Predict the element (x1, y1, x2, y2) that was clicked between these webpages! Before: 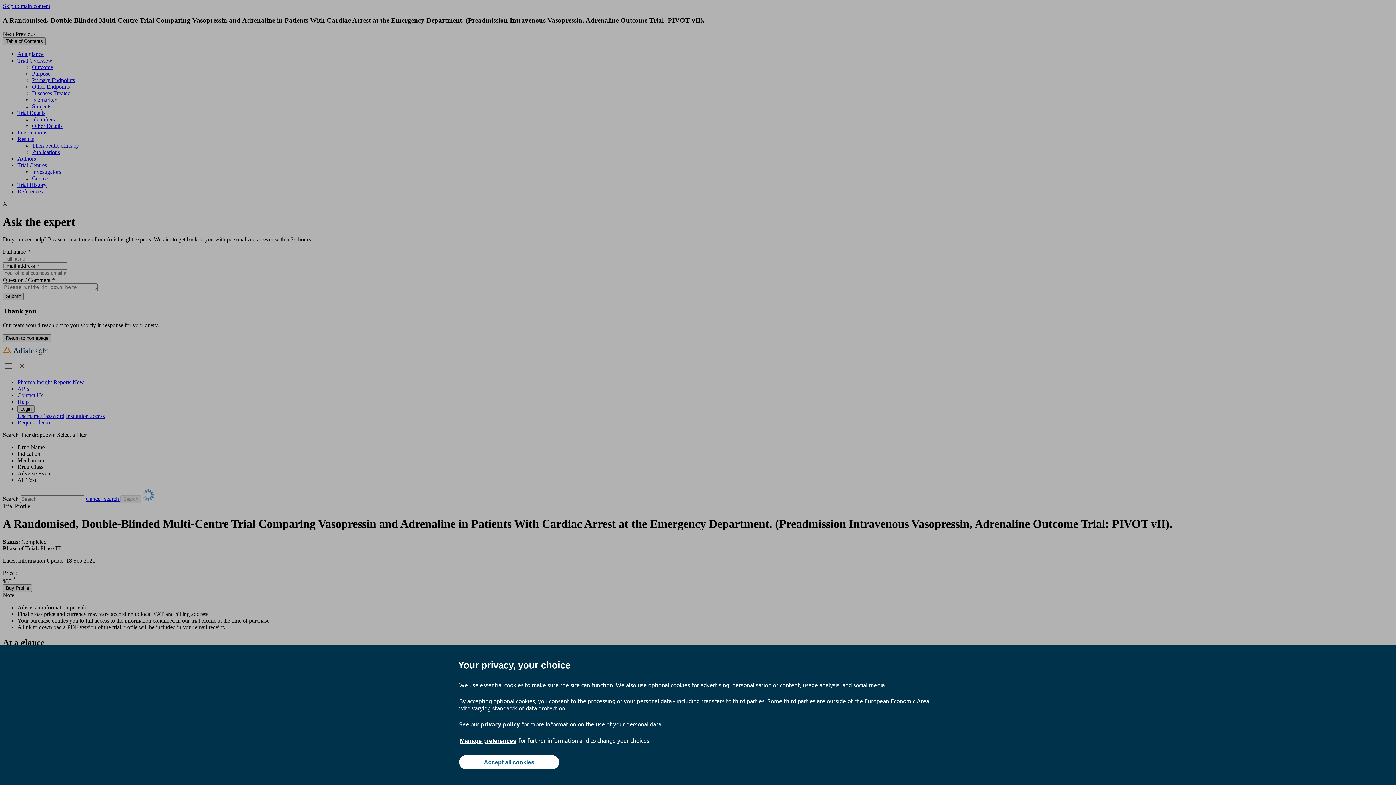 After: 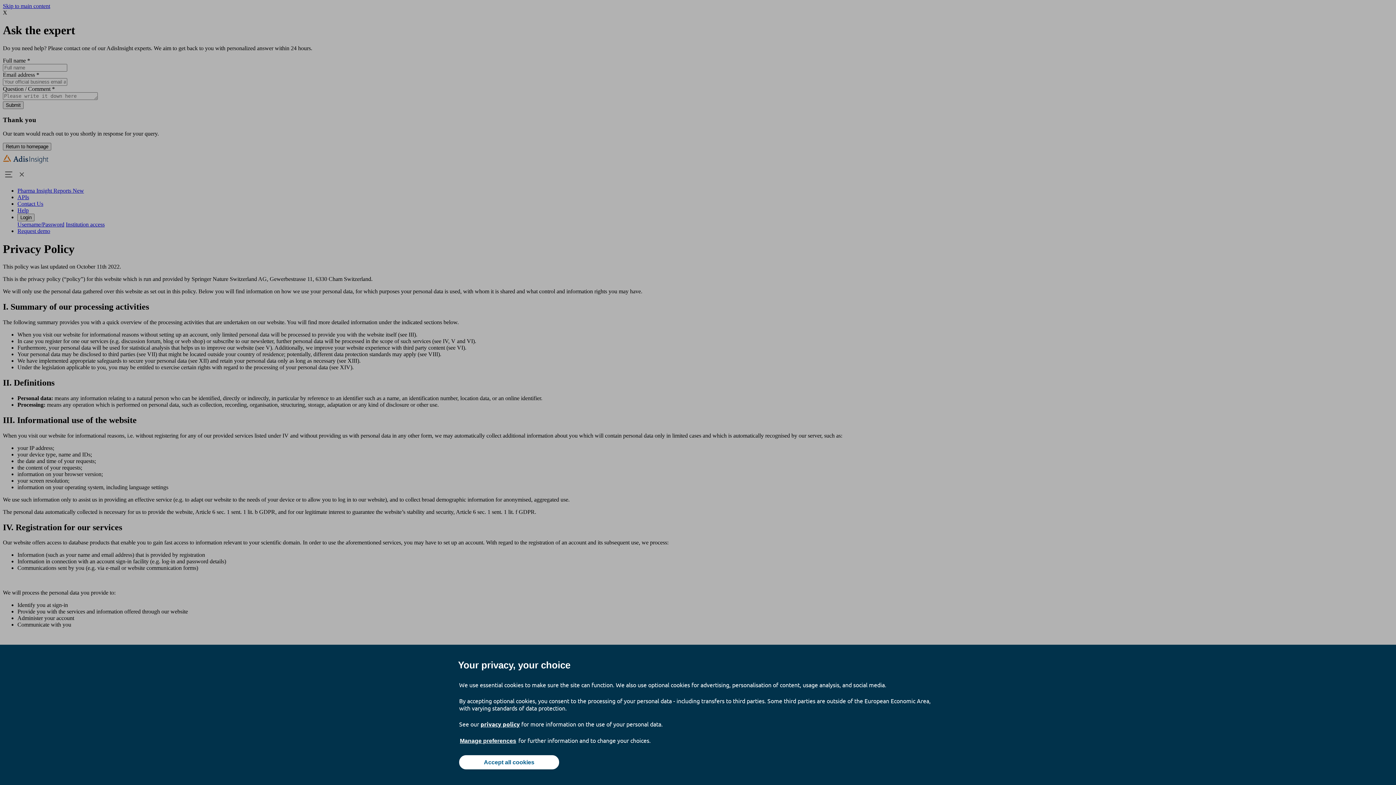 Action: label: privacy policy bbox: (480, 720, 520, 728)